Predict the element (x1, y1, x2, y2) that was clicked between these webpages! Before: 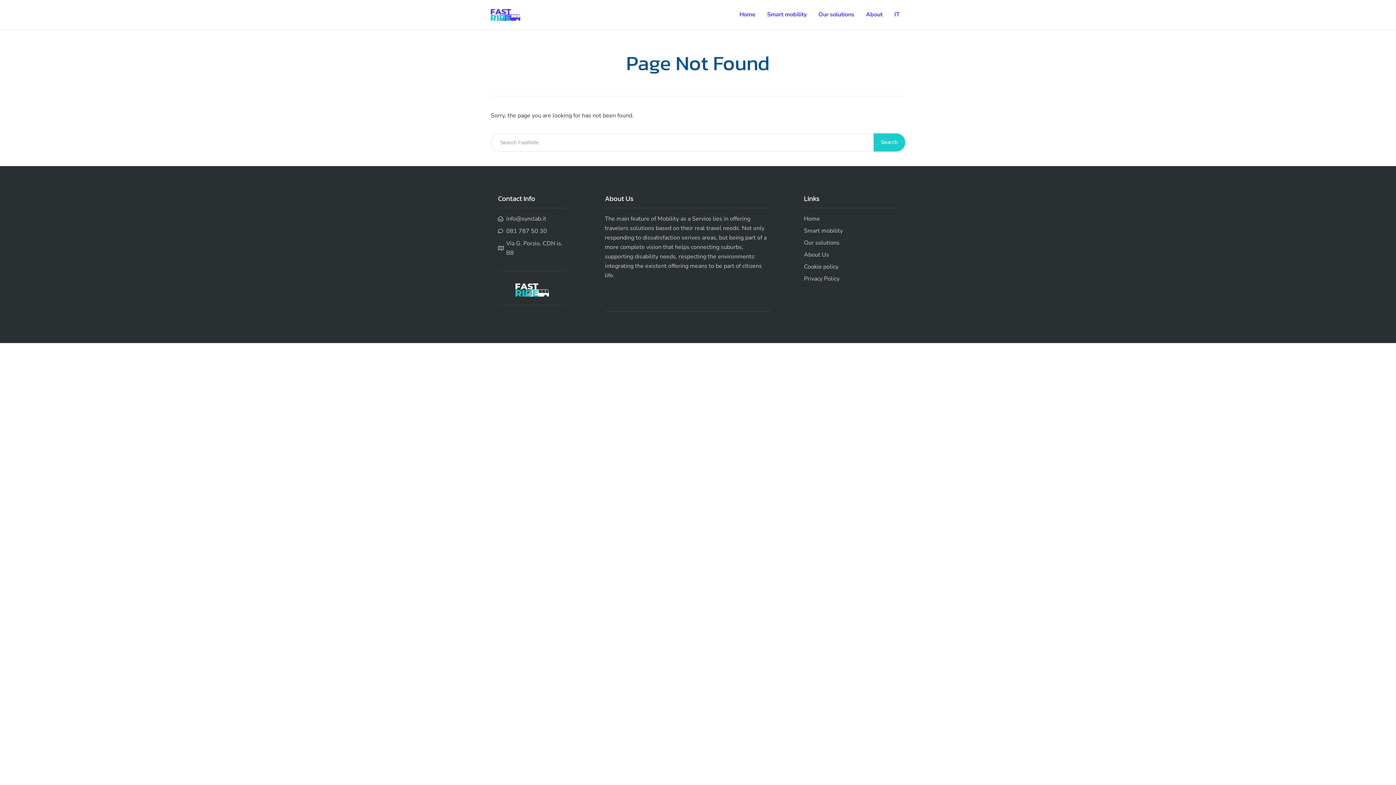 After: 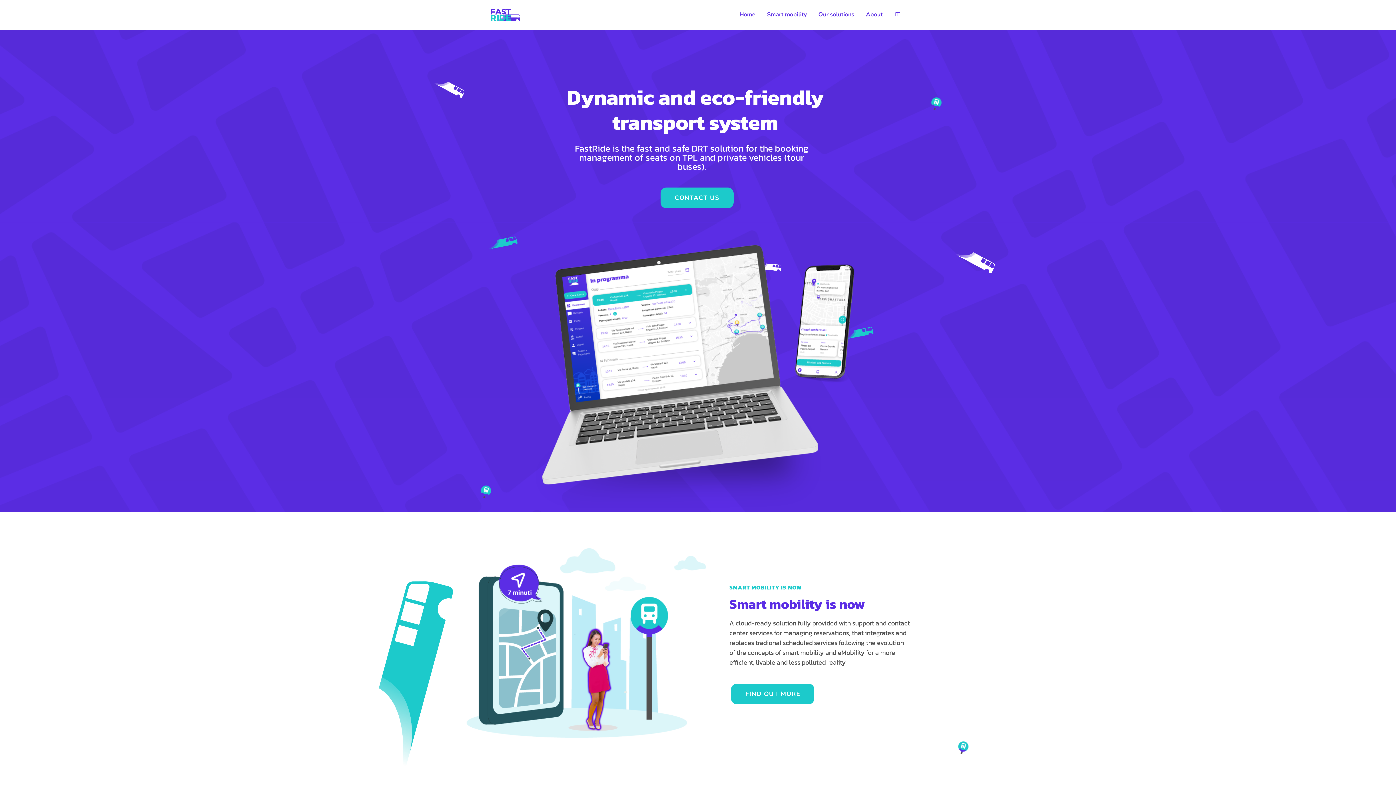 Action: bbox: (490, 10, 520, 18)